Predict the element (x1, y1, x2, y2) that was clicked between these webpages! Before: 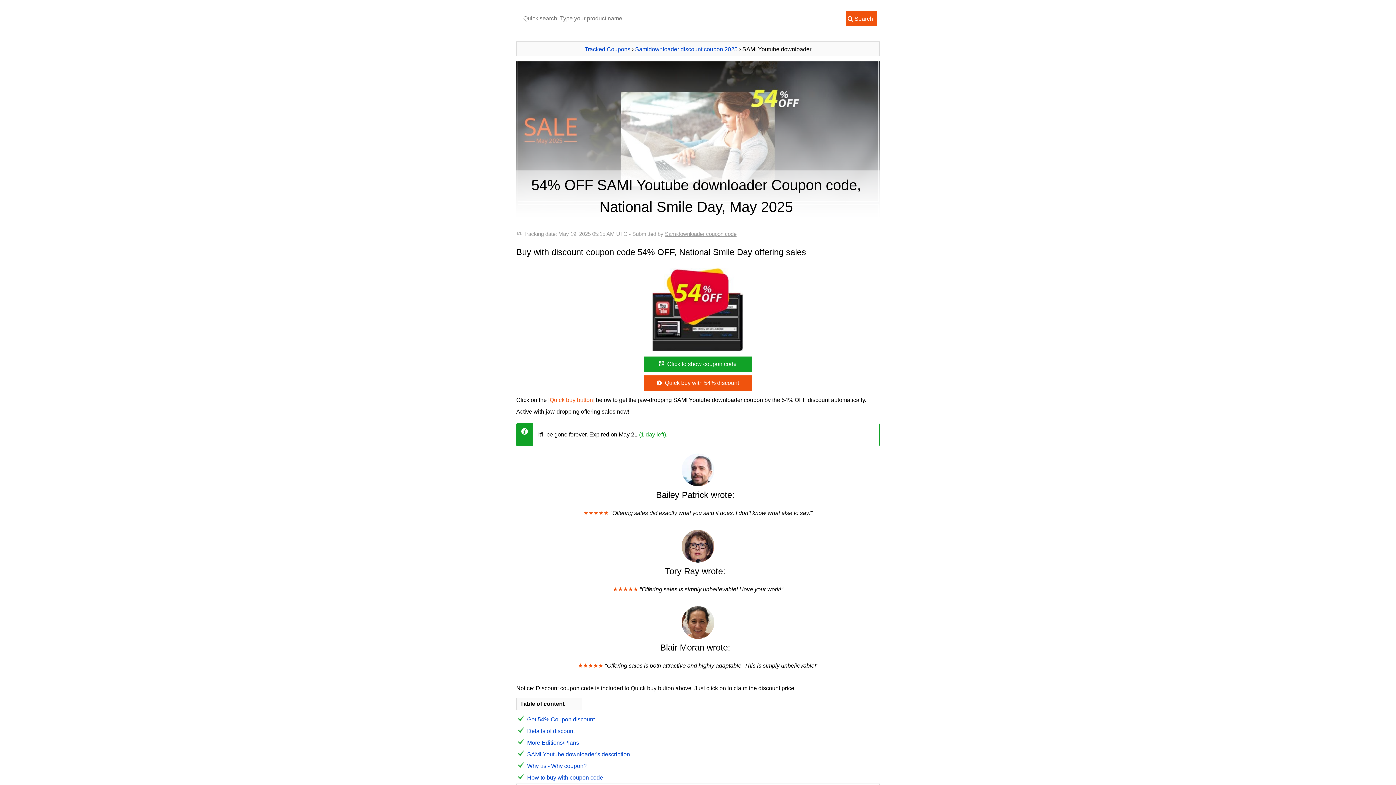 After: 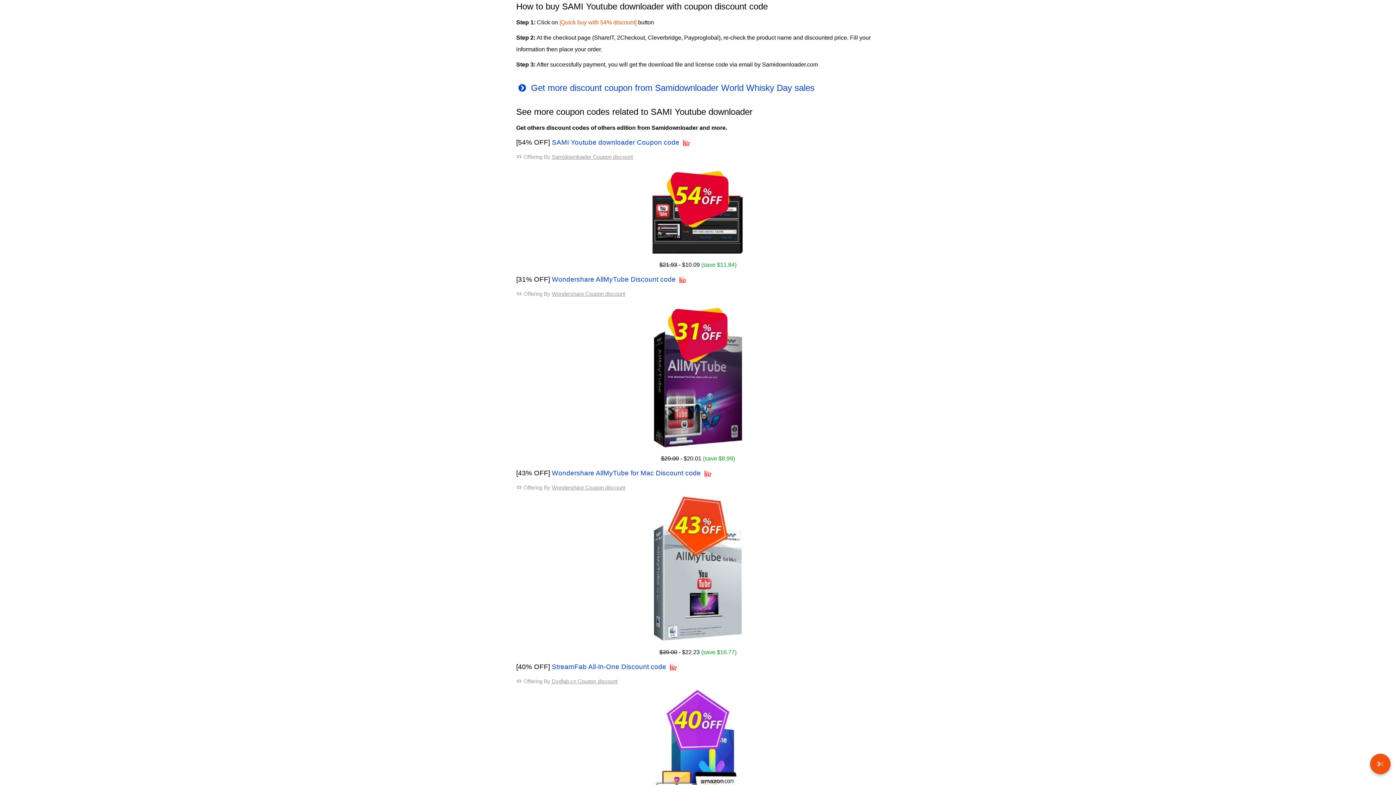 Action: bbox: (527, 774, 603, 781) label: How to buy with coupon code